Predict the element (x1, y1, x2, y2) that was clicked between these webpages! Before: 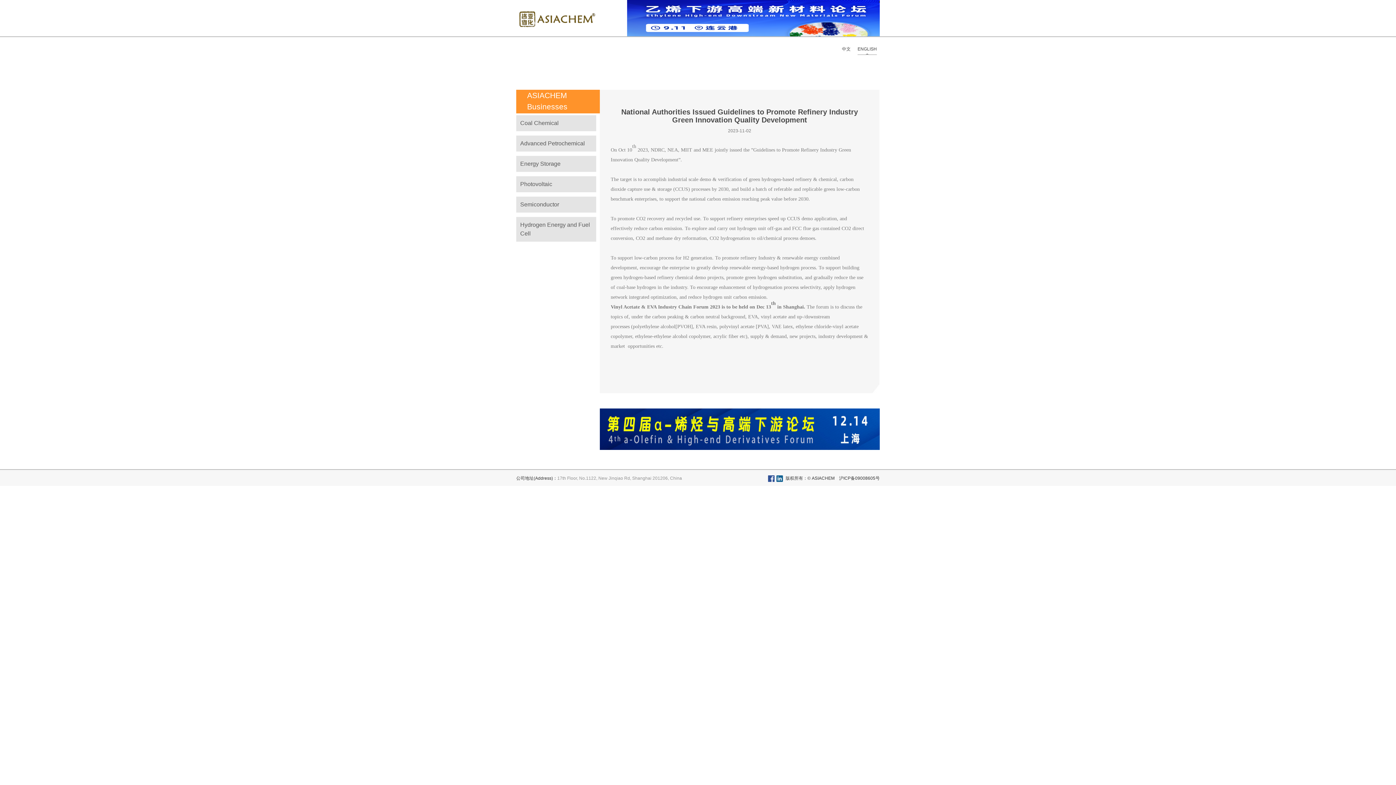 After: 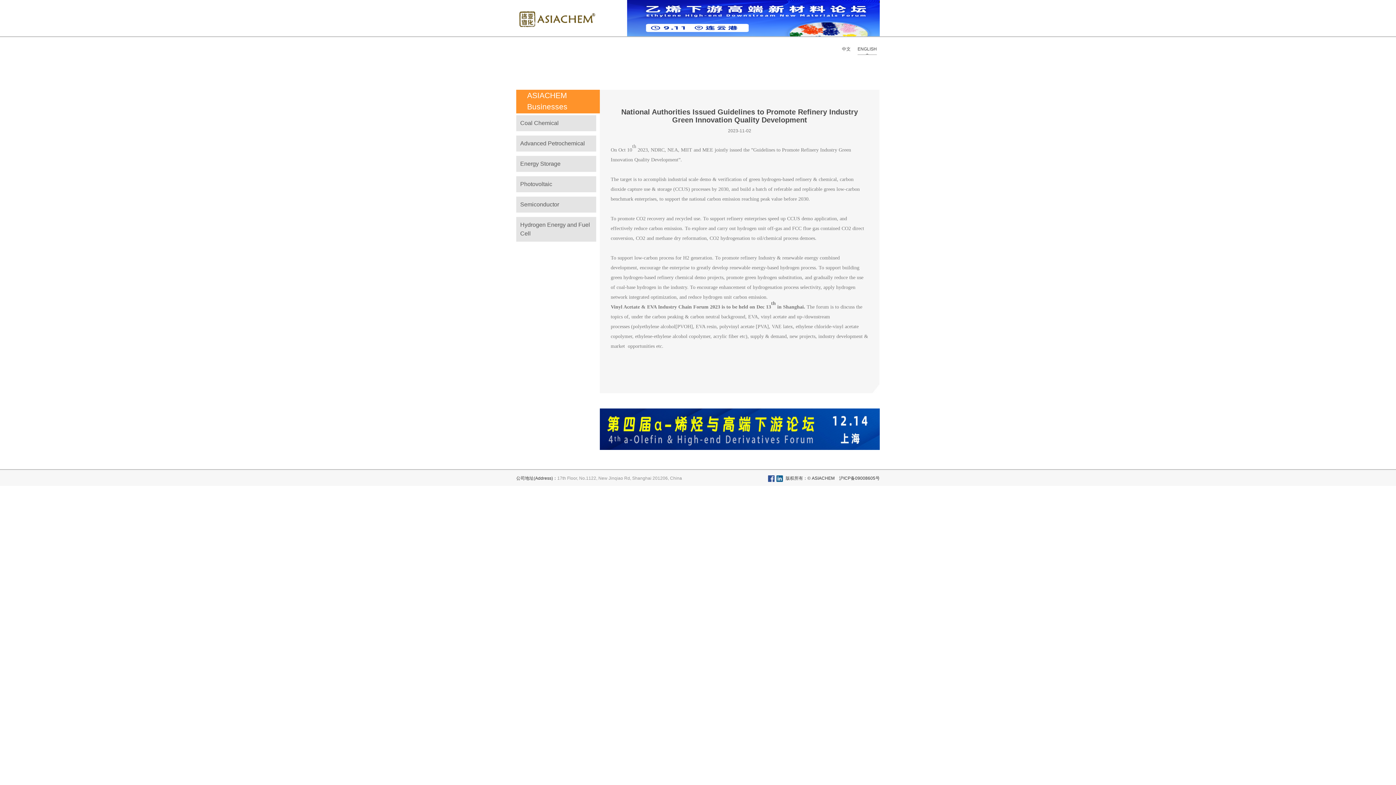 Action: label: ENGLISH bbox: (857, 46, 877, 54)